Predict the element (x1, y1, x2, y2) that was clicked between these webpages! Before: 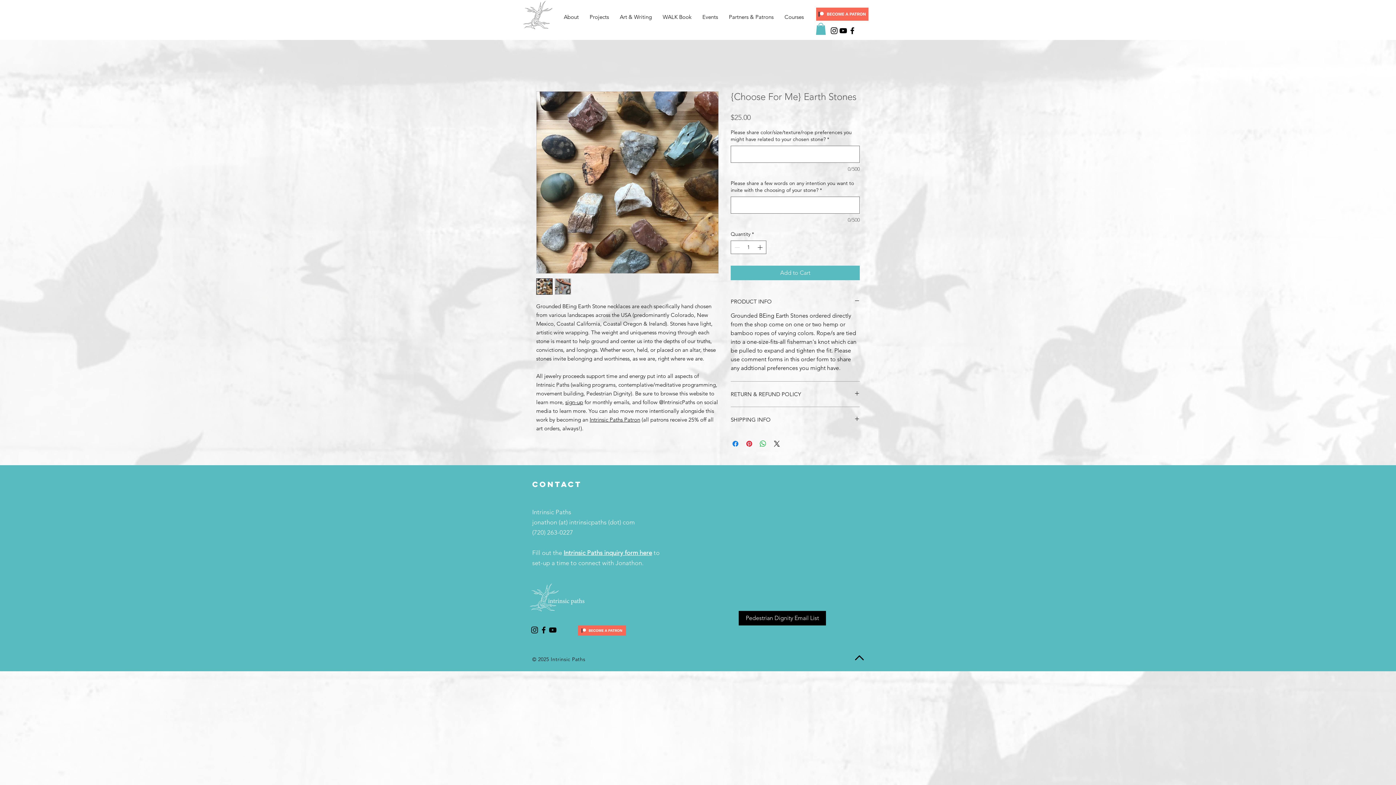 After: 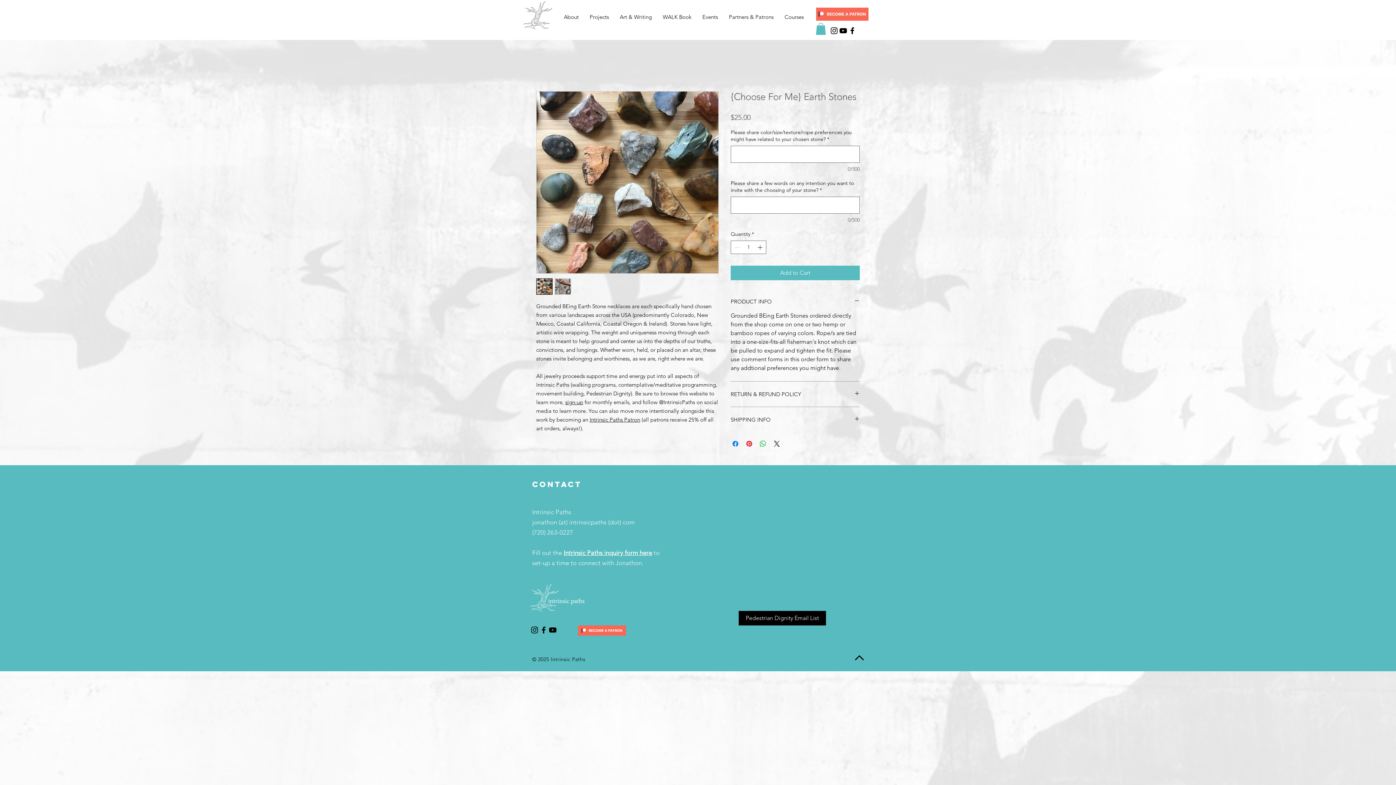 Action: bbox: (848, 26, 857, 35) label: Black Facebook Icon